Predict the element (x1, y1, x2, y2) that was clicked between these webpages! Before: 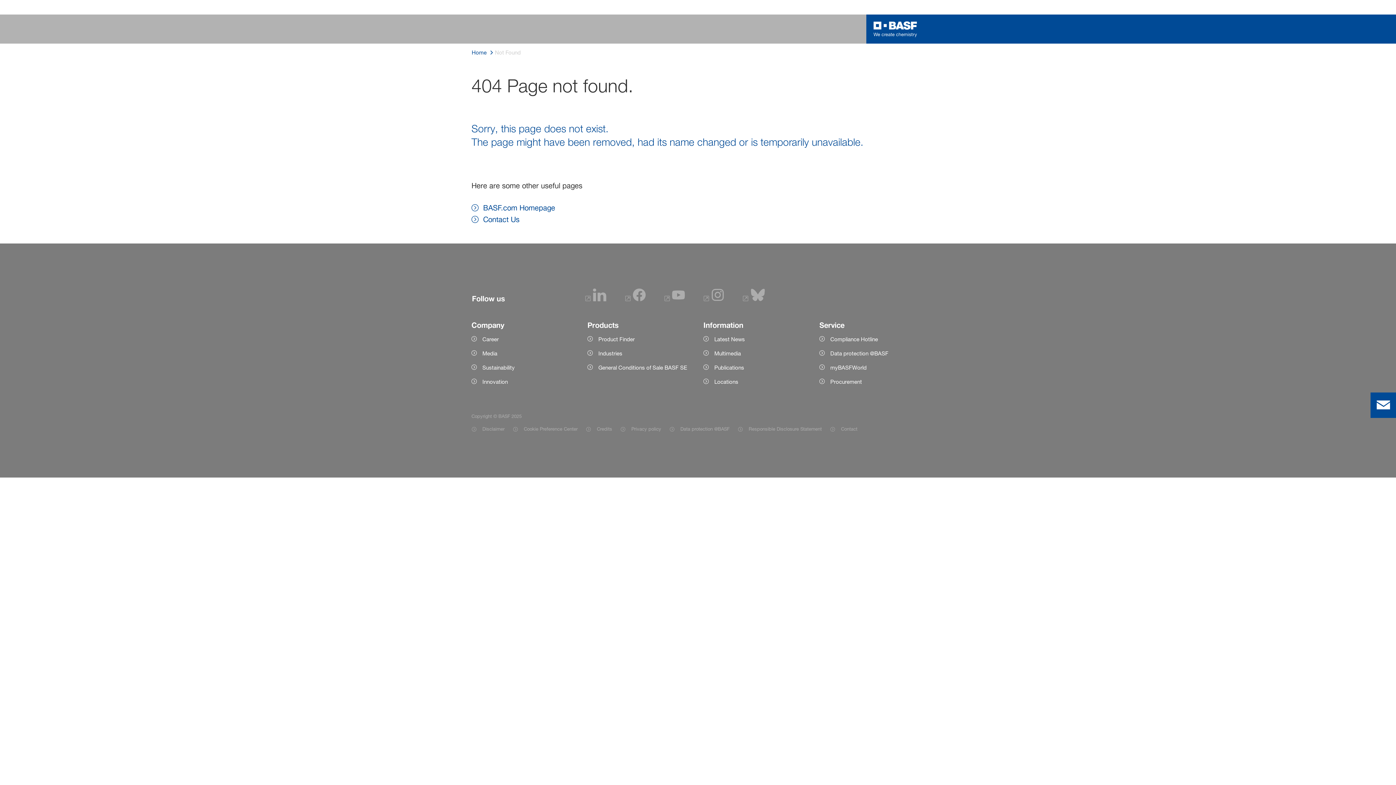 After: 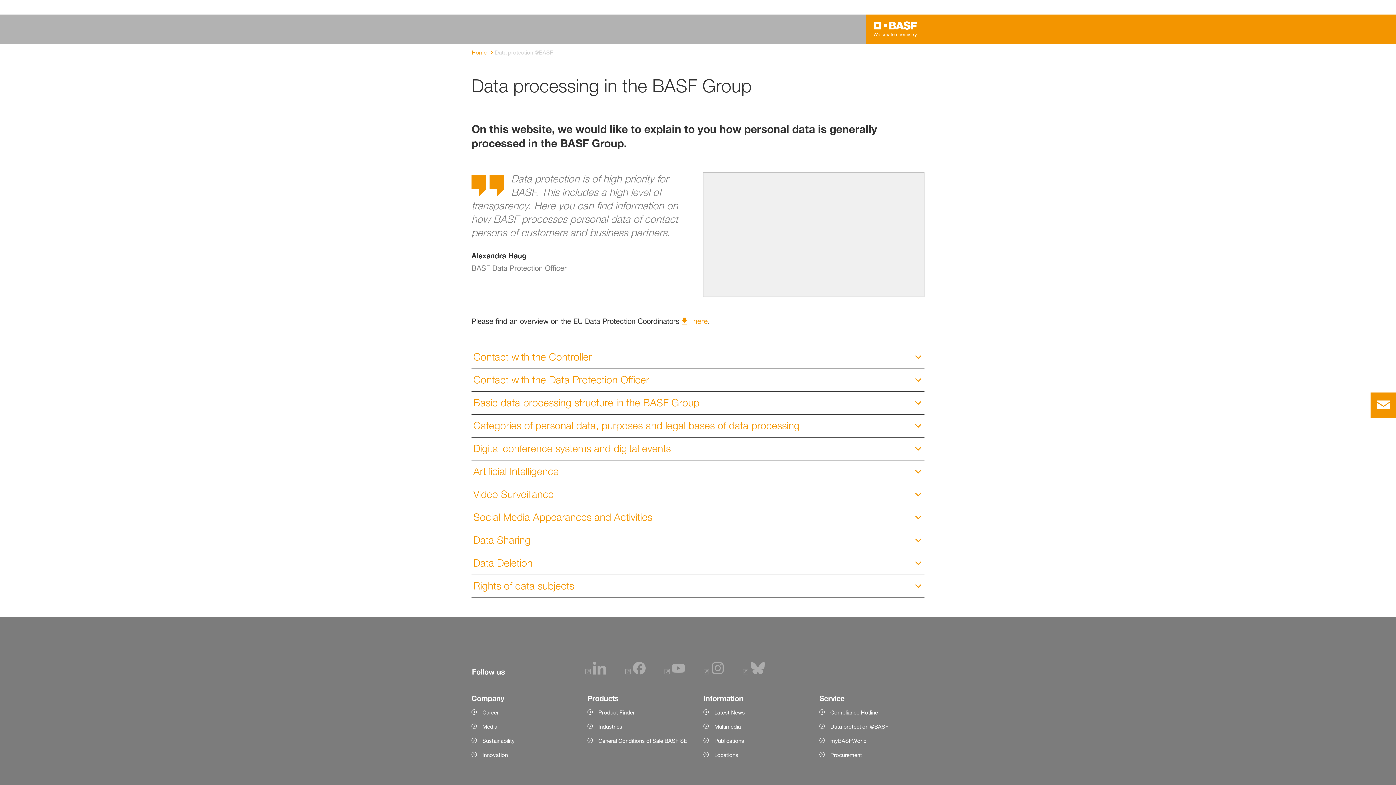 Action: bbox: (669, 424, 729, 433) label: Item link